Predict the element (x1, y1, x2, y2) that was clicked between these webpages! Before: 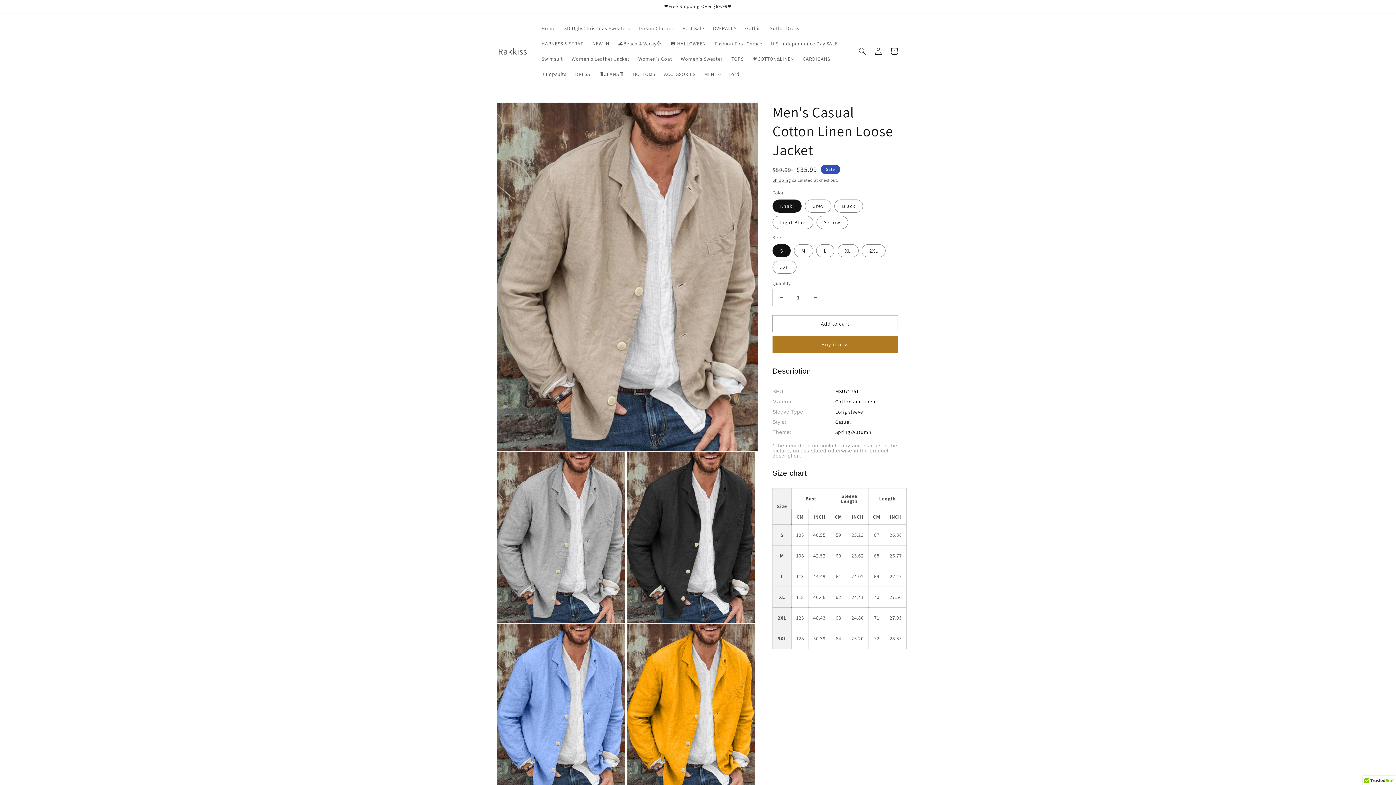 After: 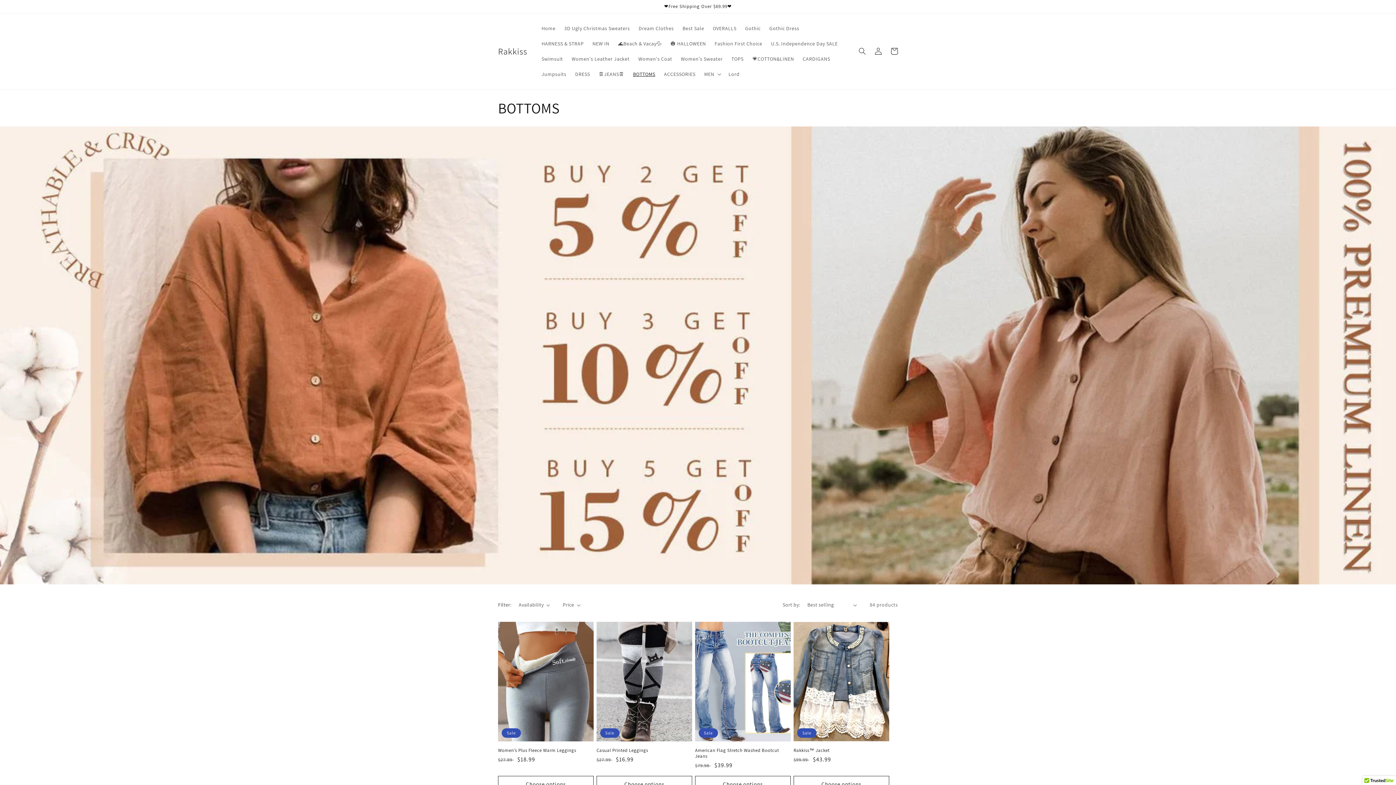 Action: bbox: (628, 66, 659, 81) label: BOTTOMS